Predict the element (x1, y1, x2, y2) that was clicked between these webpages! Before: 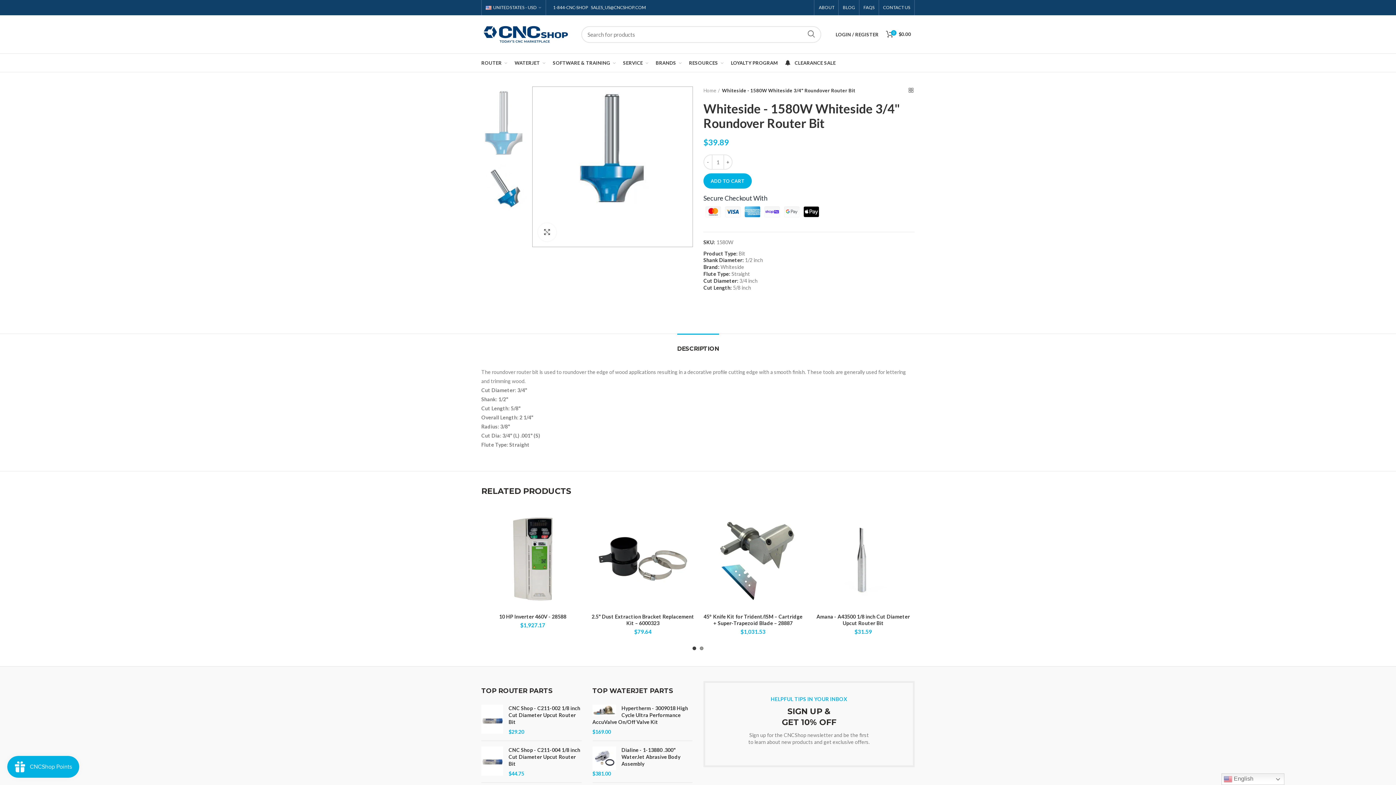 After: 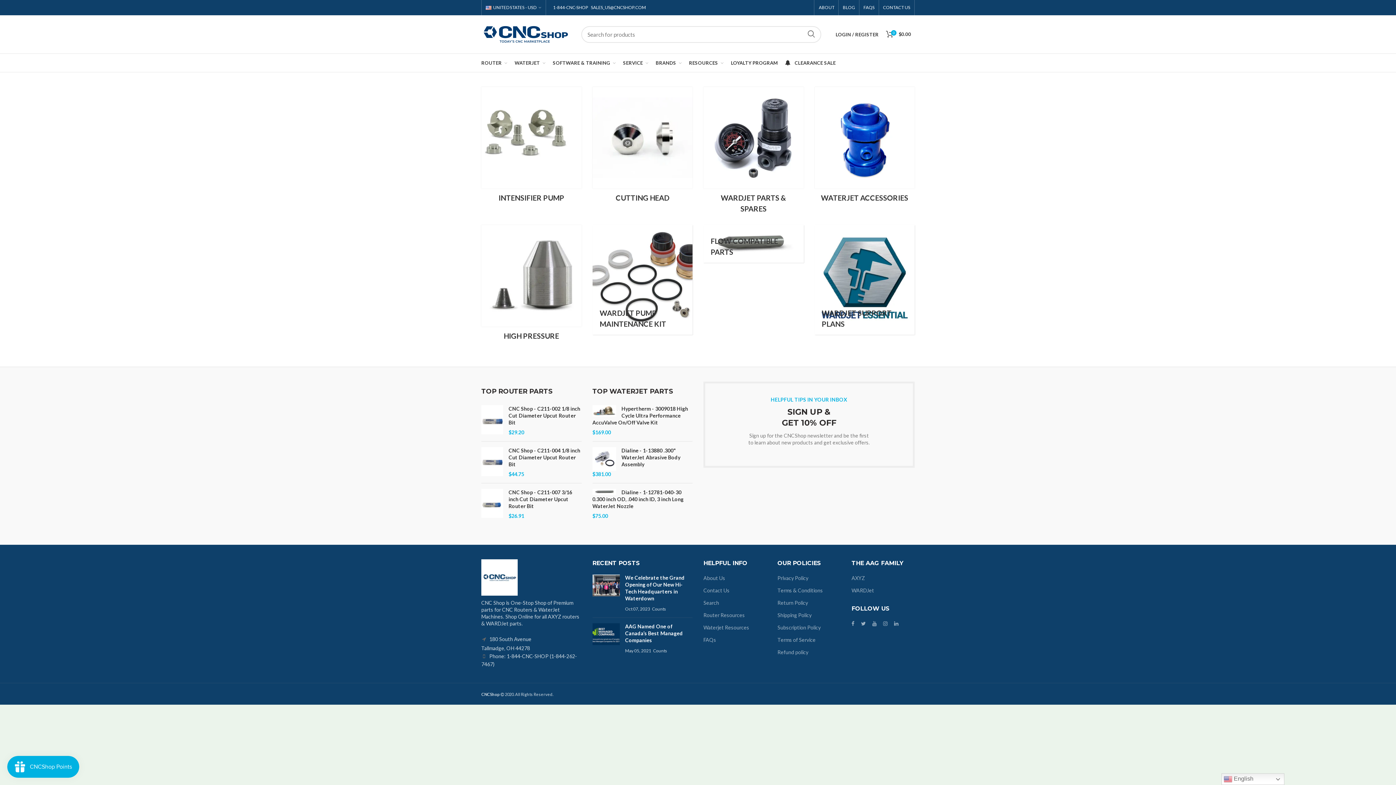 Action: label: WATERJET  bbox: (511, 53, 549, 72)